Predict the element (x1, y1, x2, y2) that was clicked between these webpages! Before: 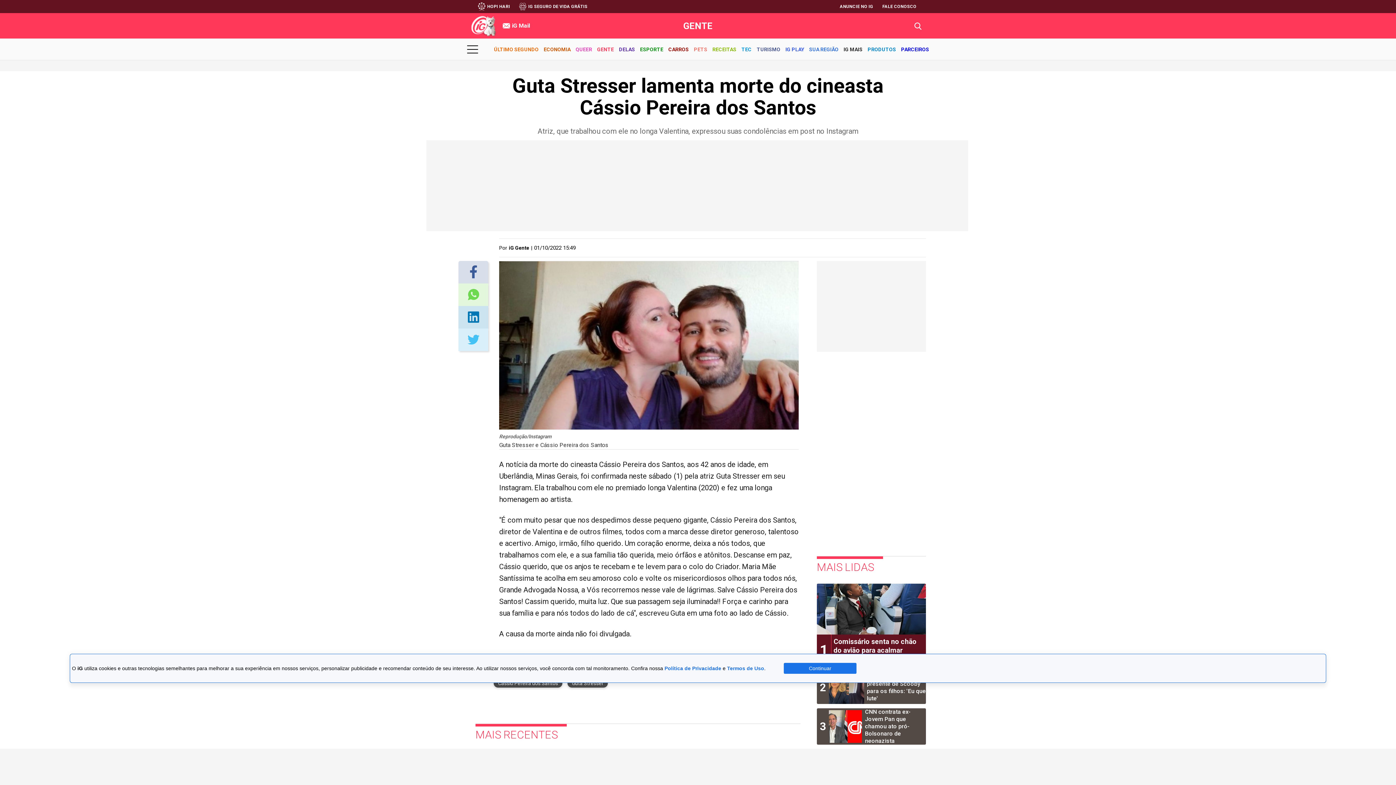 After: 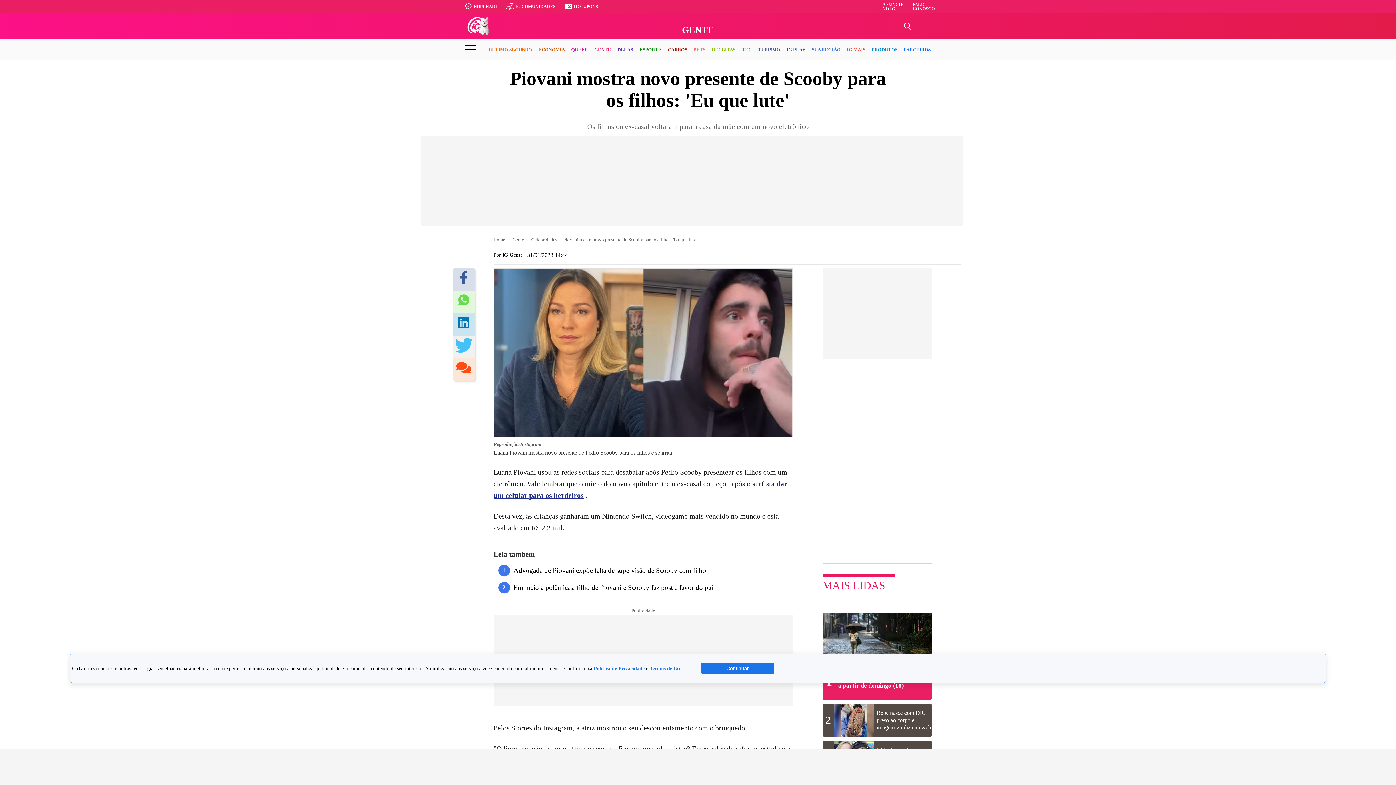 Action: label: 2
Piovani mostra novo presente de Scooby para os filhos: 'Eu que lute' bbox: (817, 671, 926, 704)